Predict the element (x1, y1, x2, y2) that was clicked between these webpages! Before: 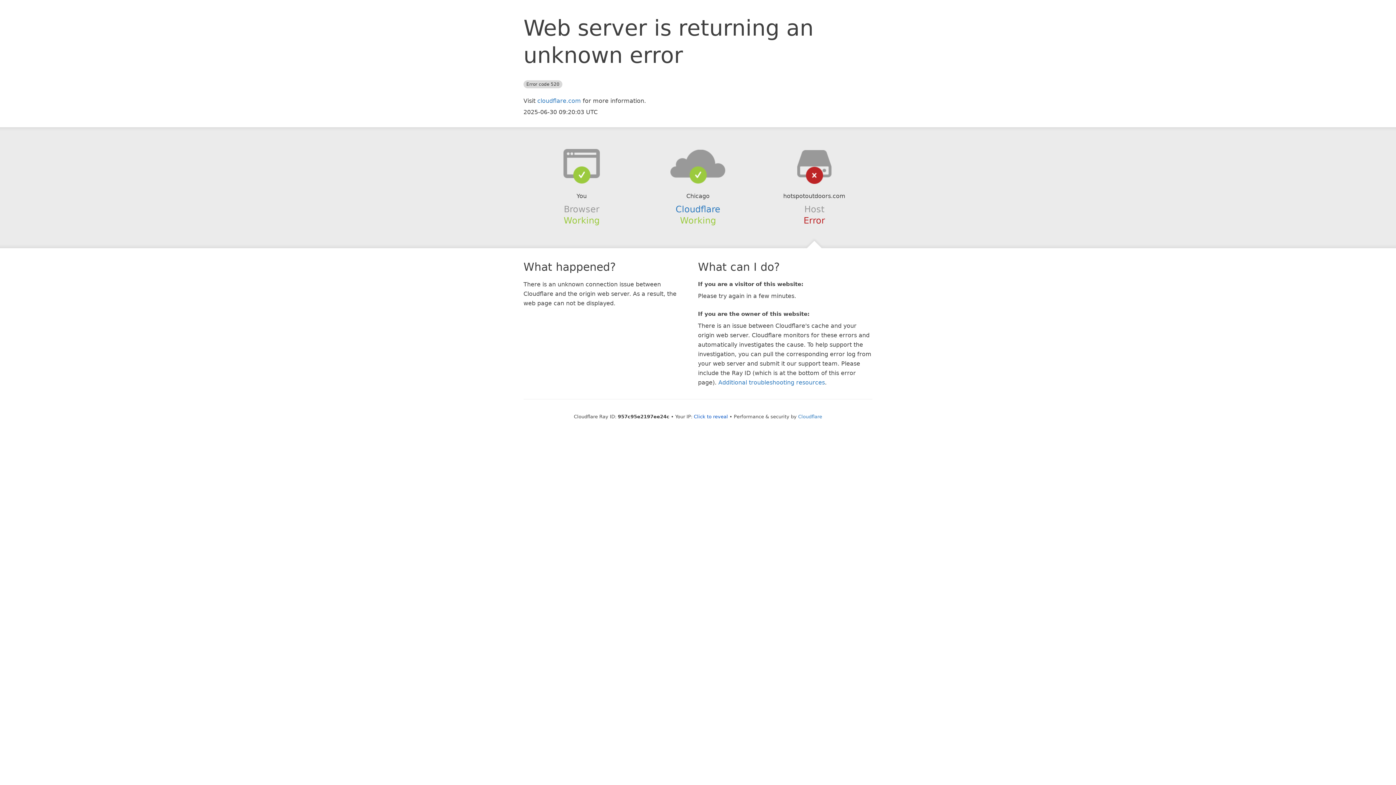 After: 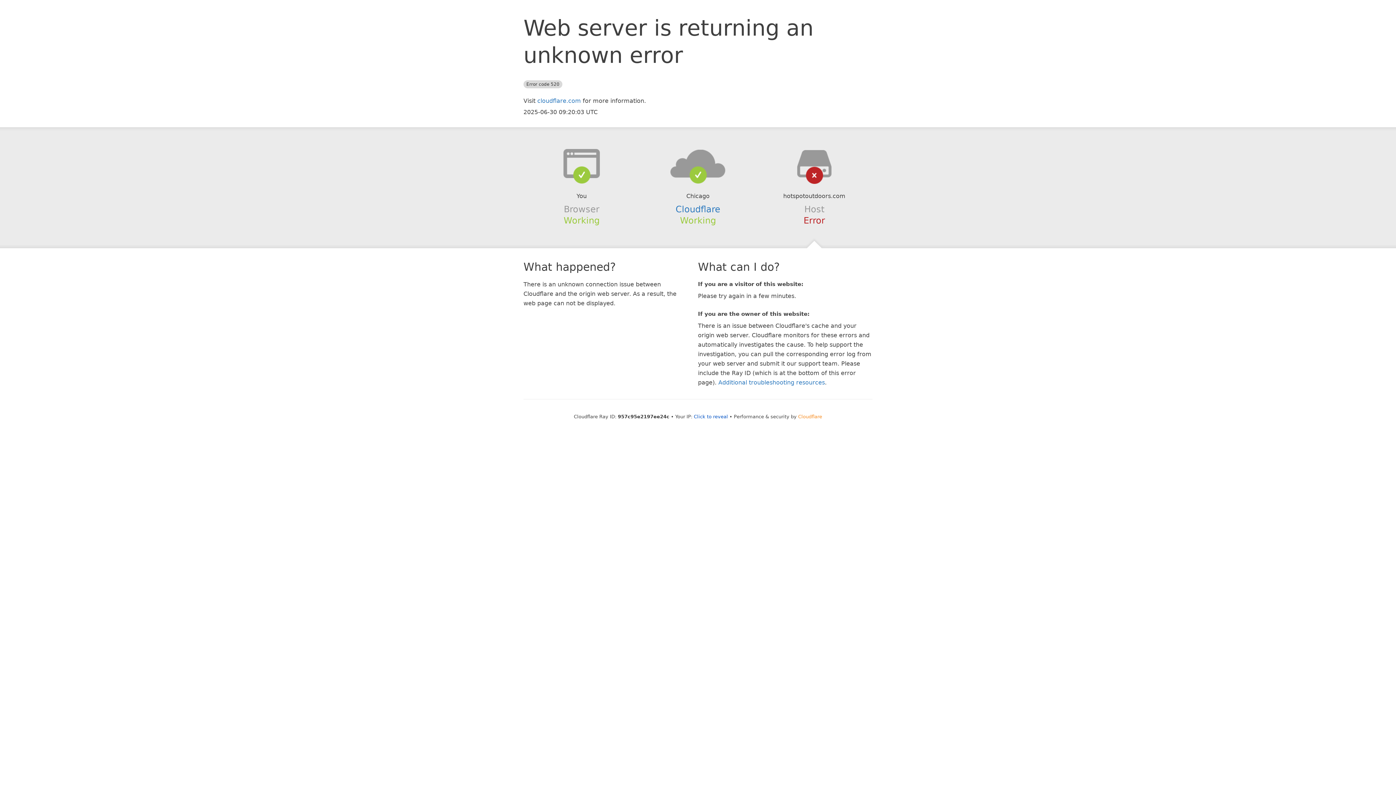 Action: bbox: (798, 414, 822, 419) label: Cloudflare